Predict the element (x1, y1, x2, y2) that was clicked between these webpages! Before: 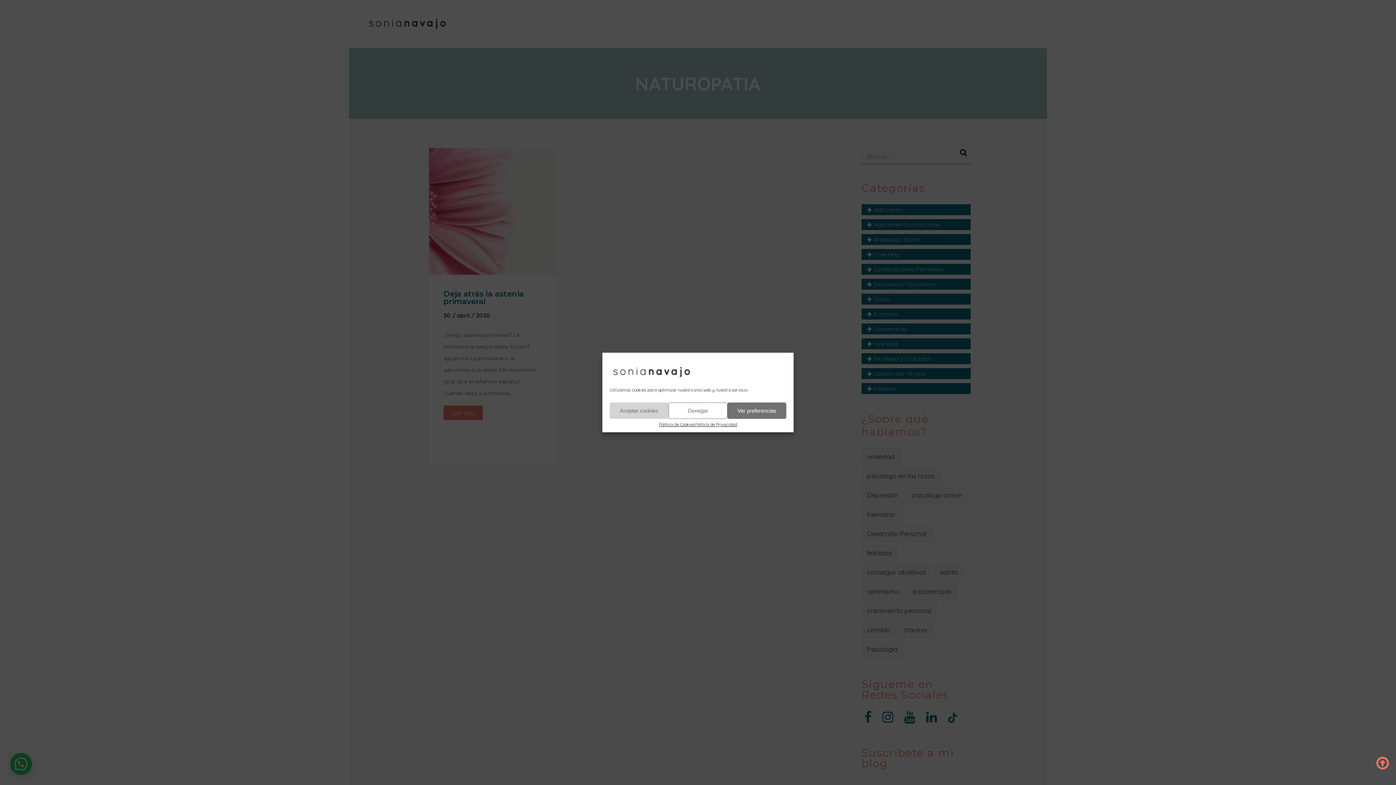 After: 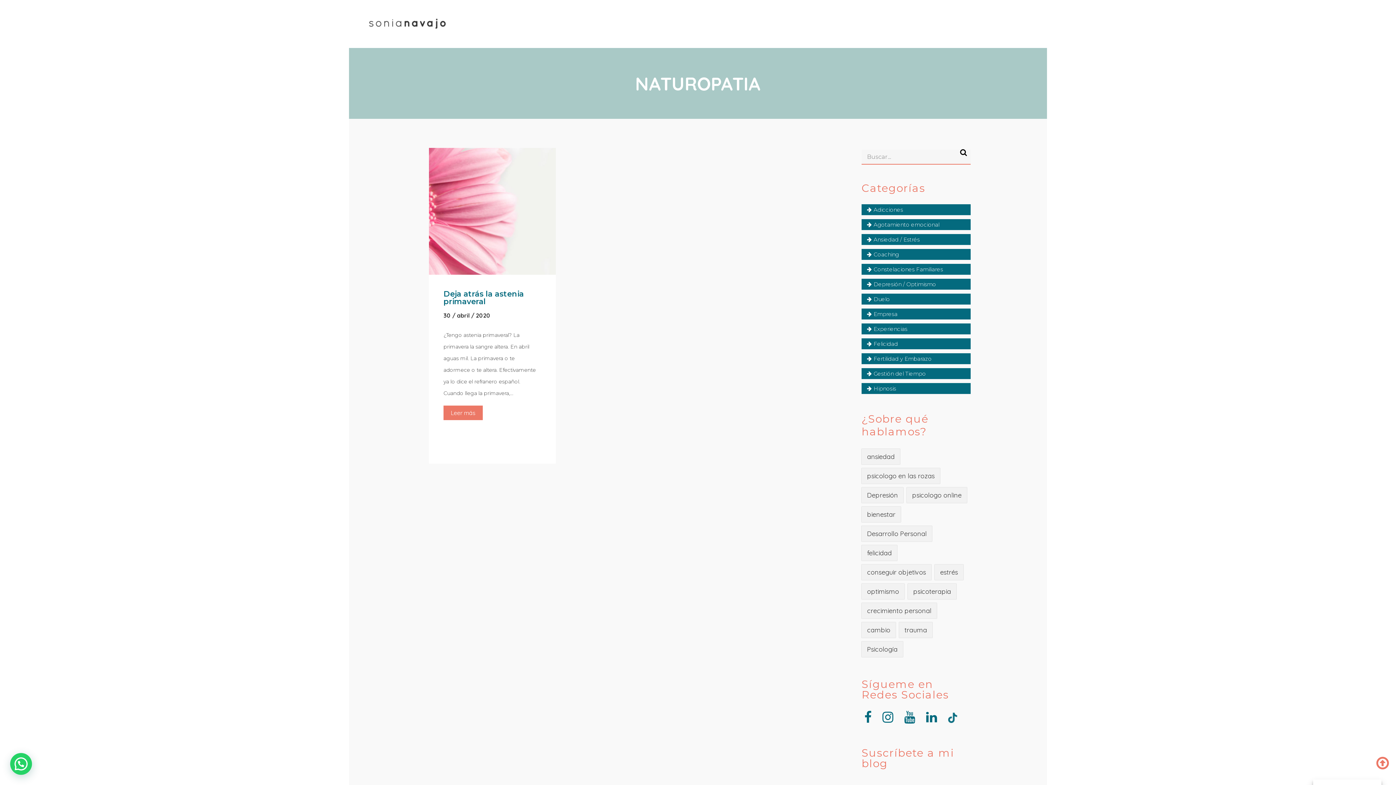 Action: bbox: (609, 402, 668, 419) label: Aceptar cookies